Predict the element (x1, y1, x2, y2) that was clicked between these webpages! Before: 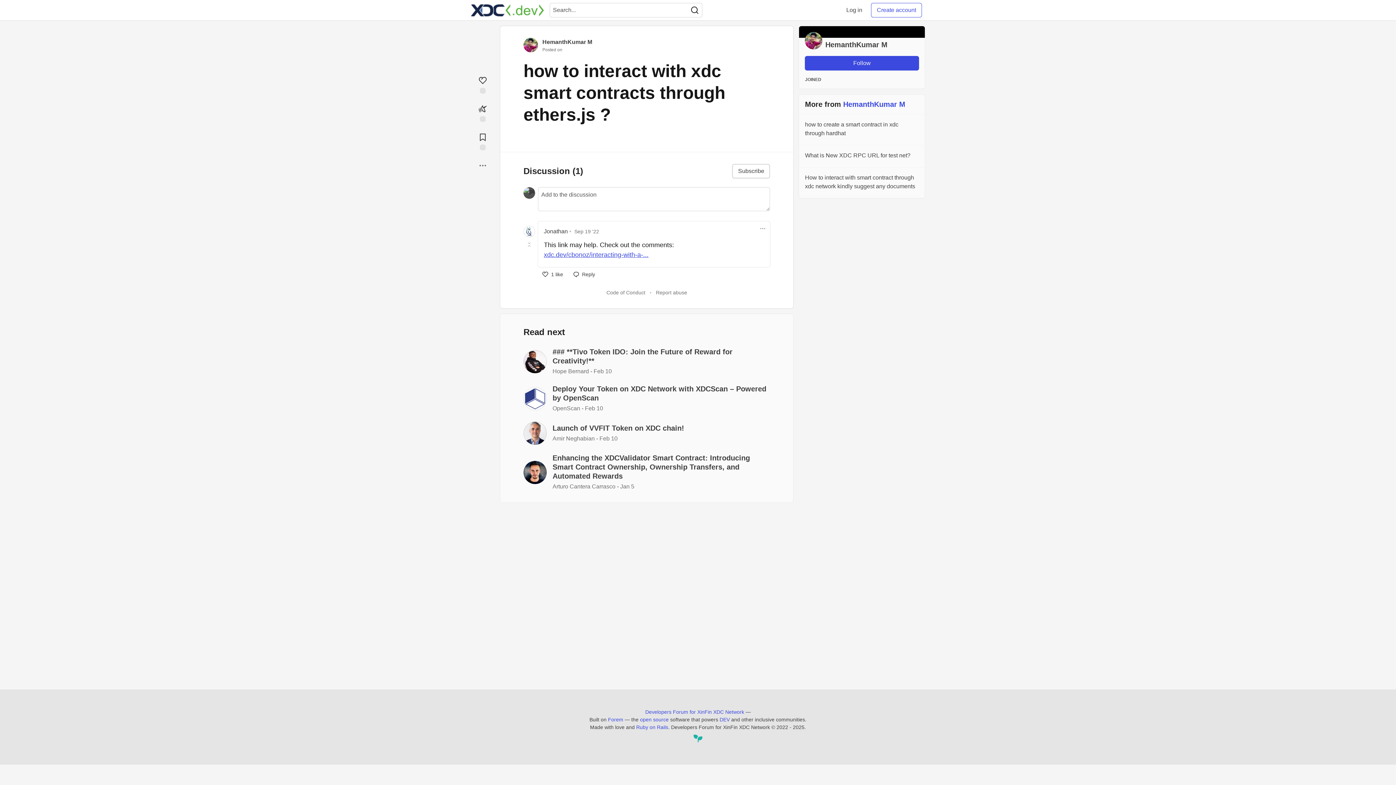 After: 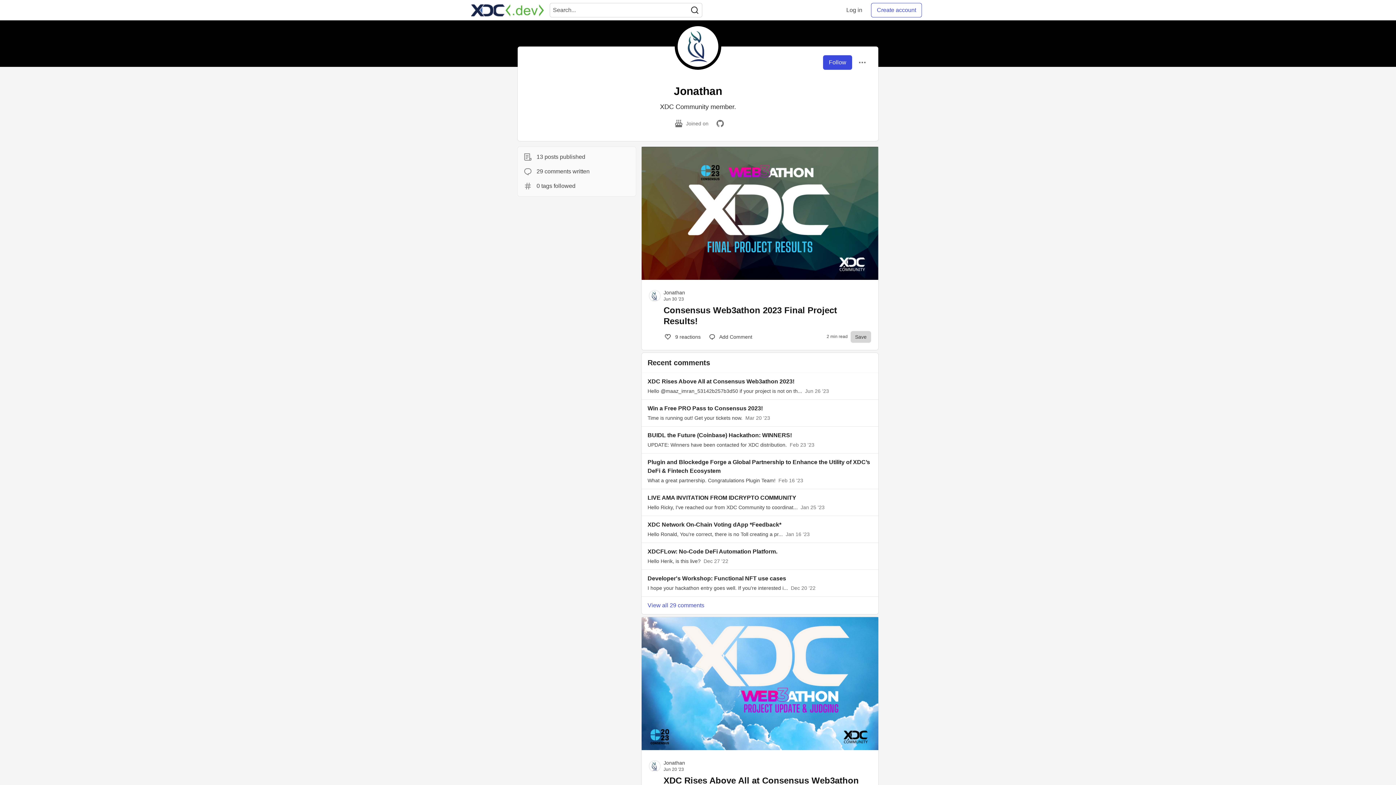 Action: bbox: (523, 225, 535, 237)